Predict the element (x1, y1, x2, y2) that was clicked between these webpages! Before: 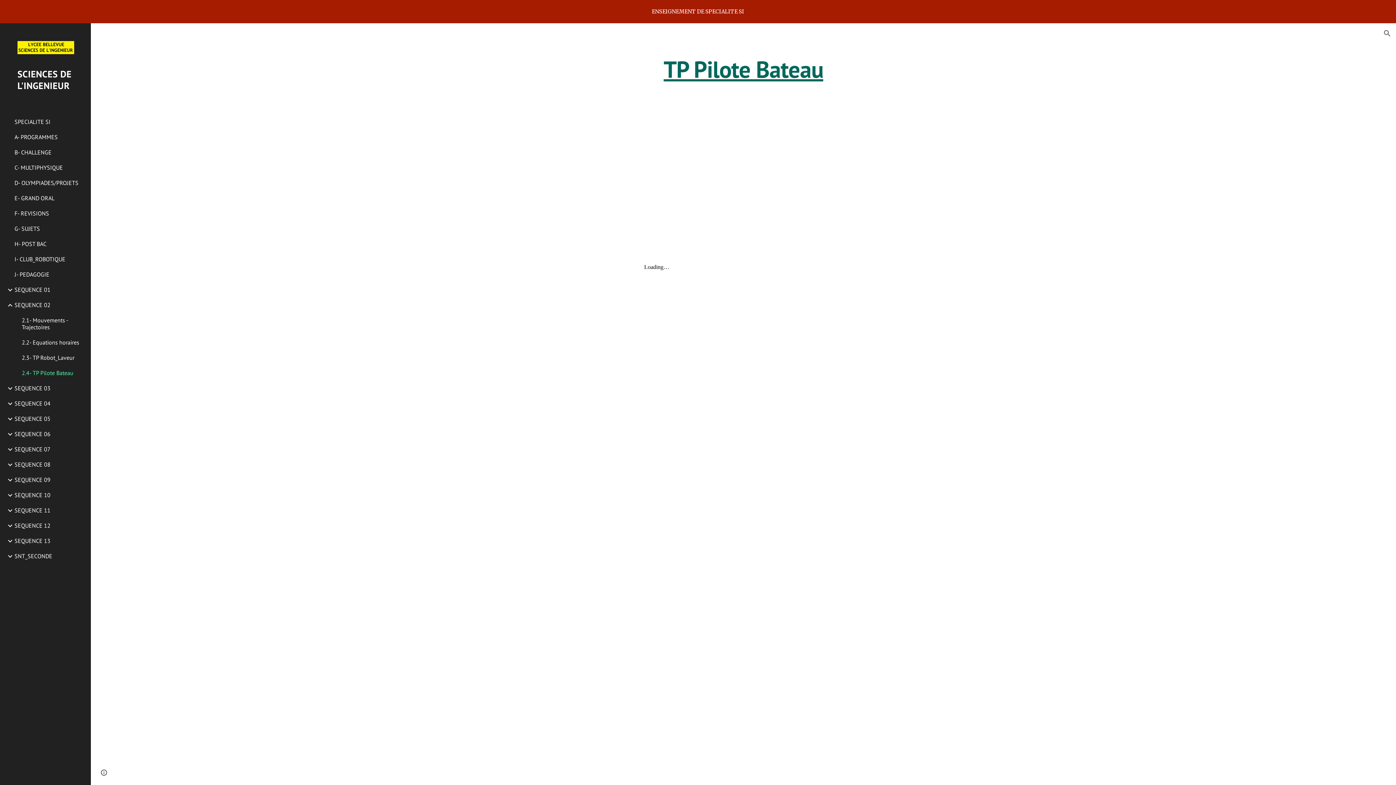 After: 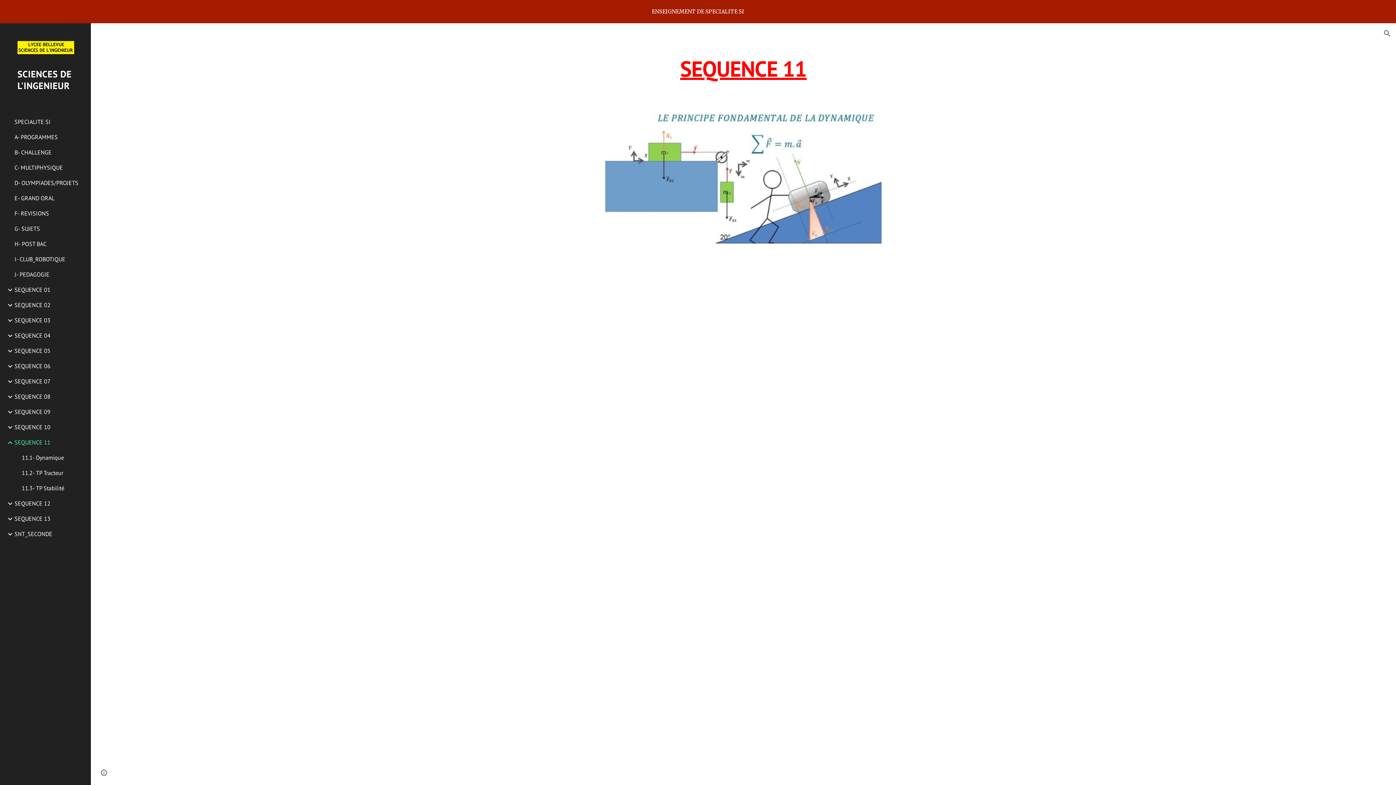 Action: label: SEQUENCE 11 bbox: (13, 503, 86, 518)